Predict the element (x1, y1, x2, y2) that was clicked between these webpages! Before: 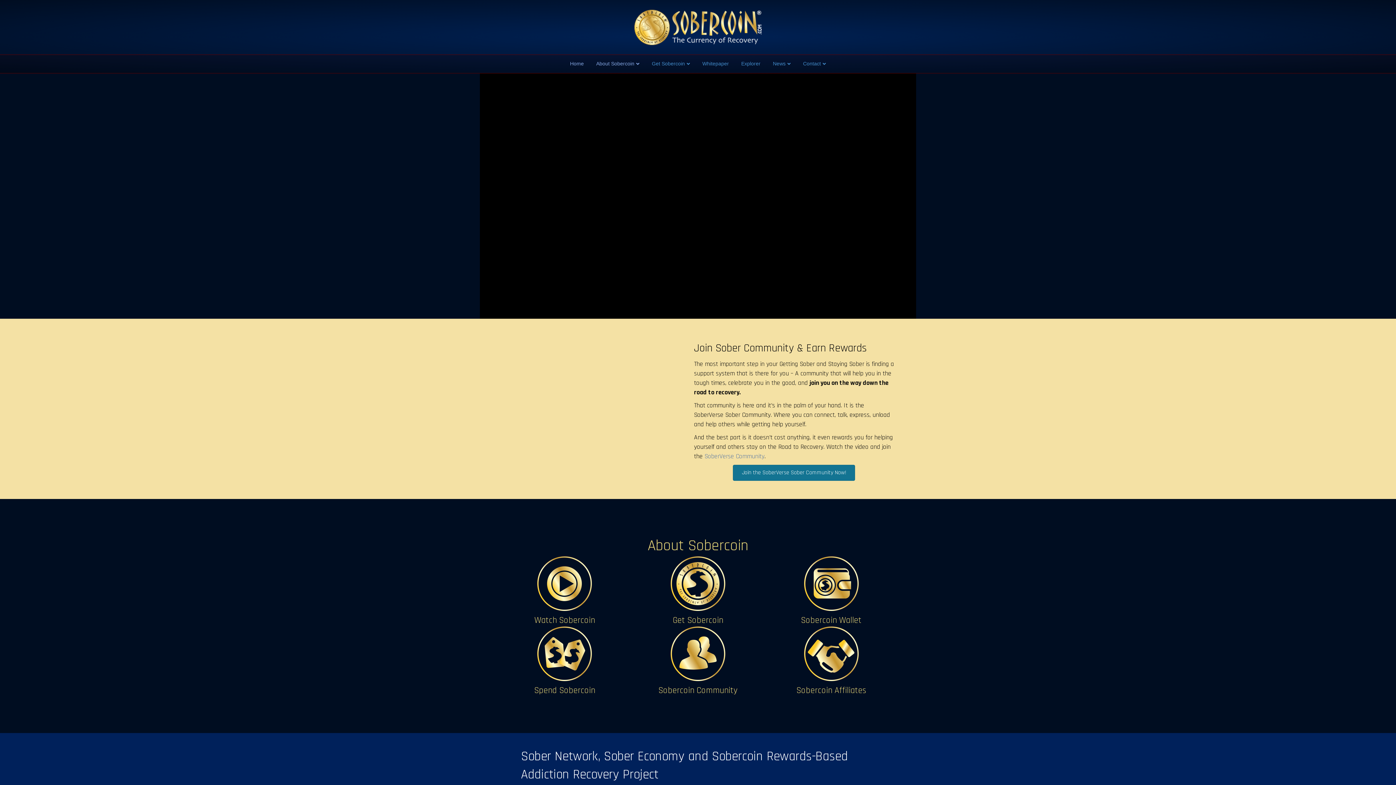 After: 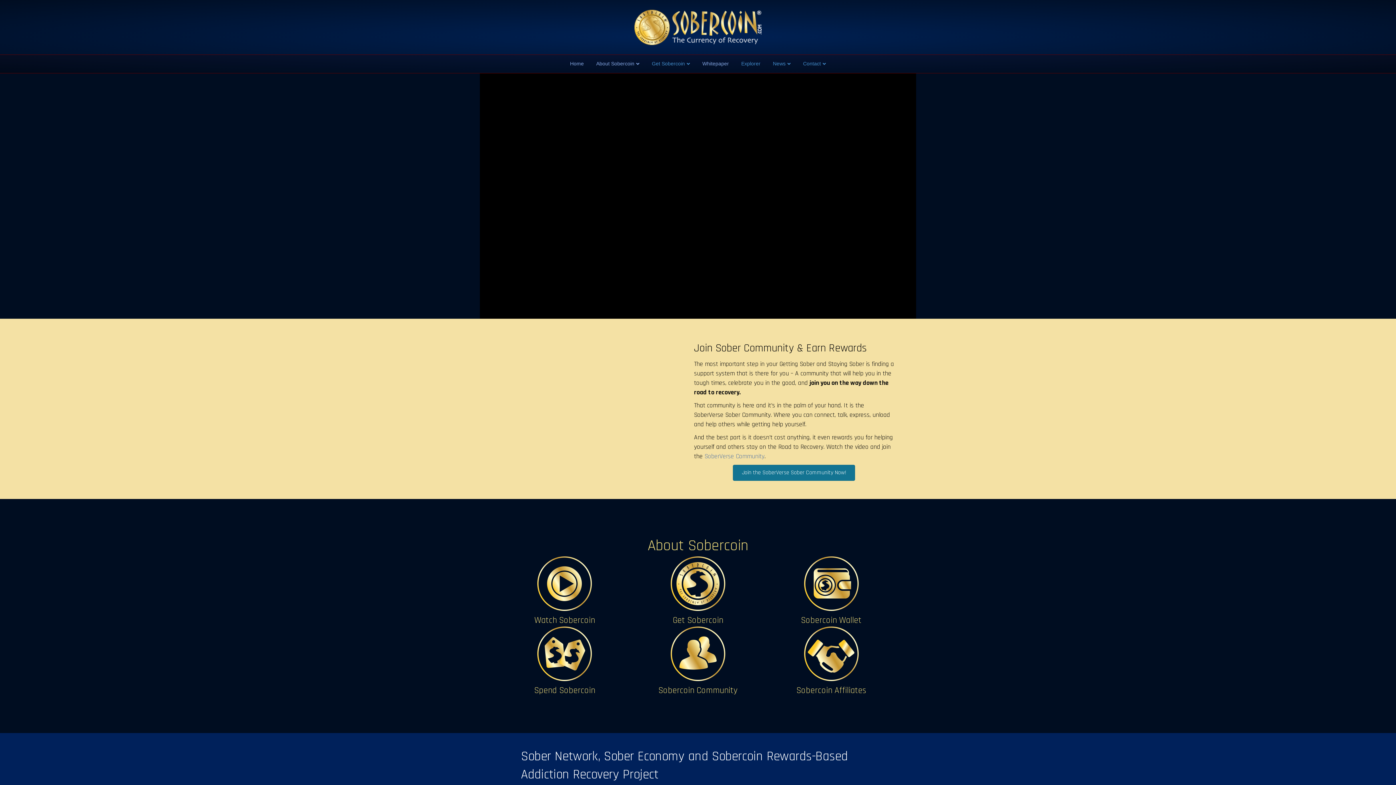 Action: label: Whitepaper bbox: (697, 54, 734, 72)